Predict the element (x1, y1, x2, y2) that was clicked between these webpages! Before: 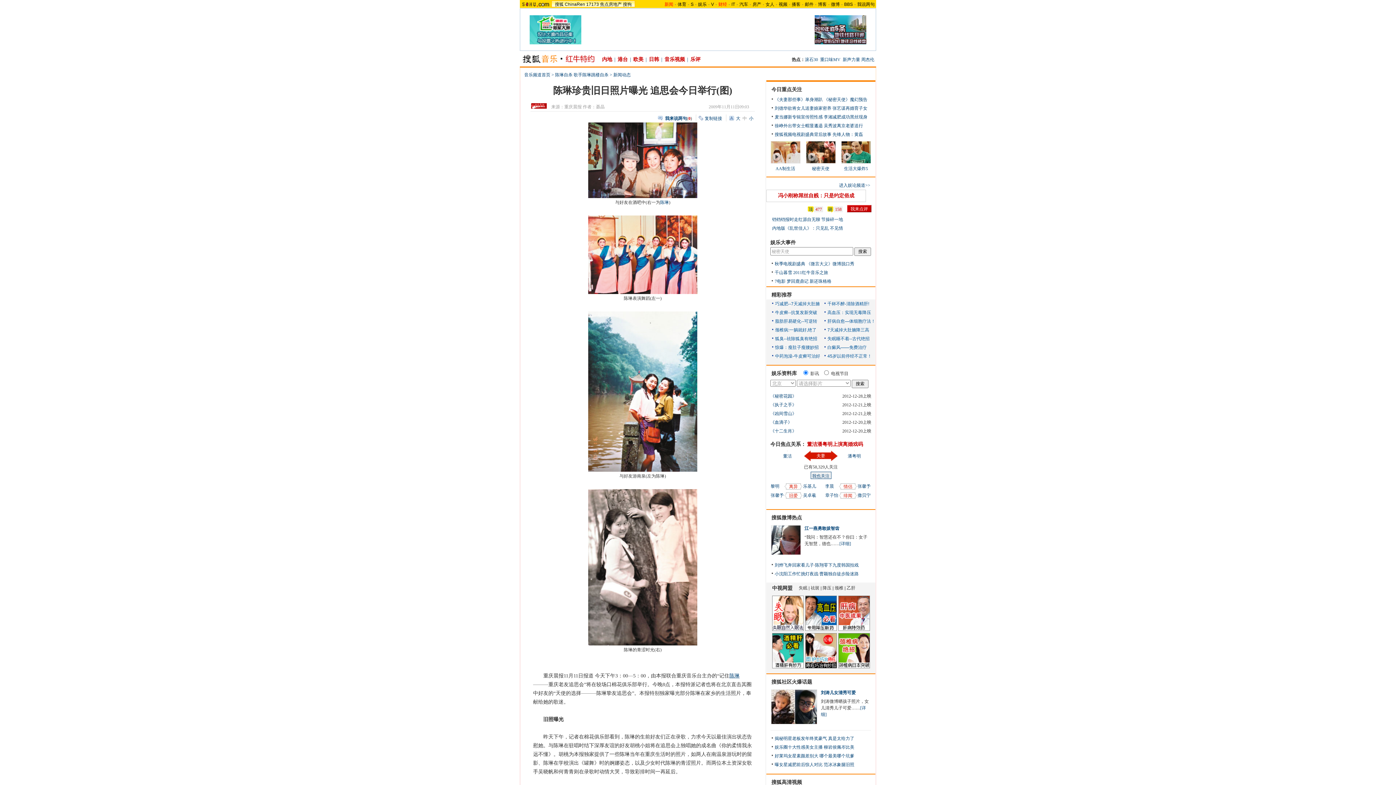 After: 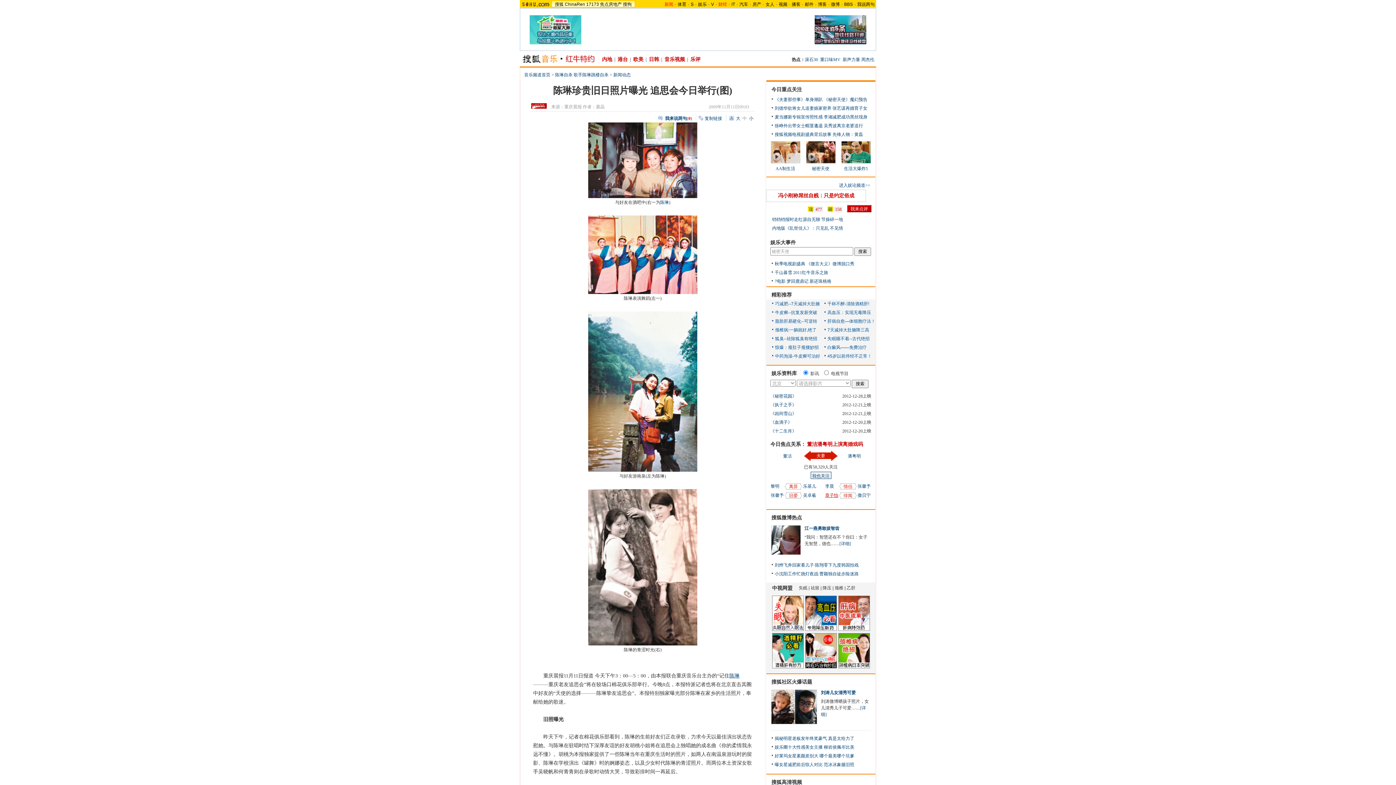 Action: label: 章子怡 bbox: (825, 493, 838, 498)